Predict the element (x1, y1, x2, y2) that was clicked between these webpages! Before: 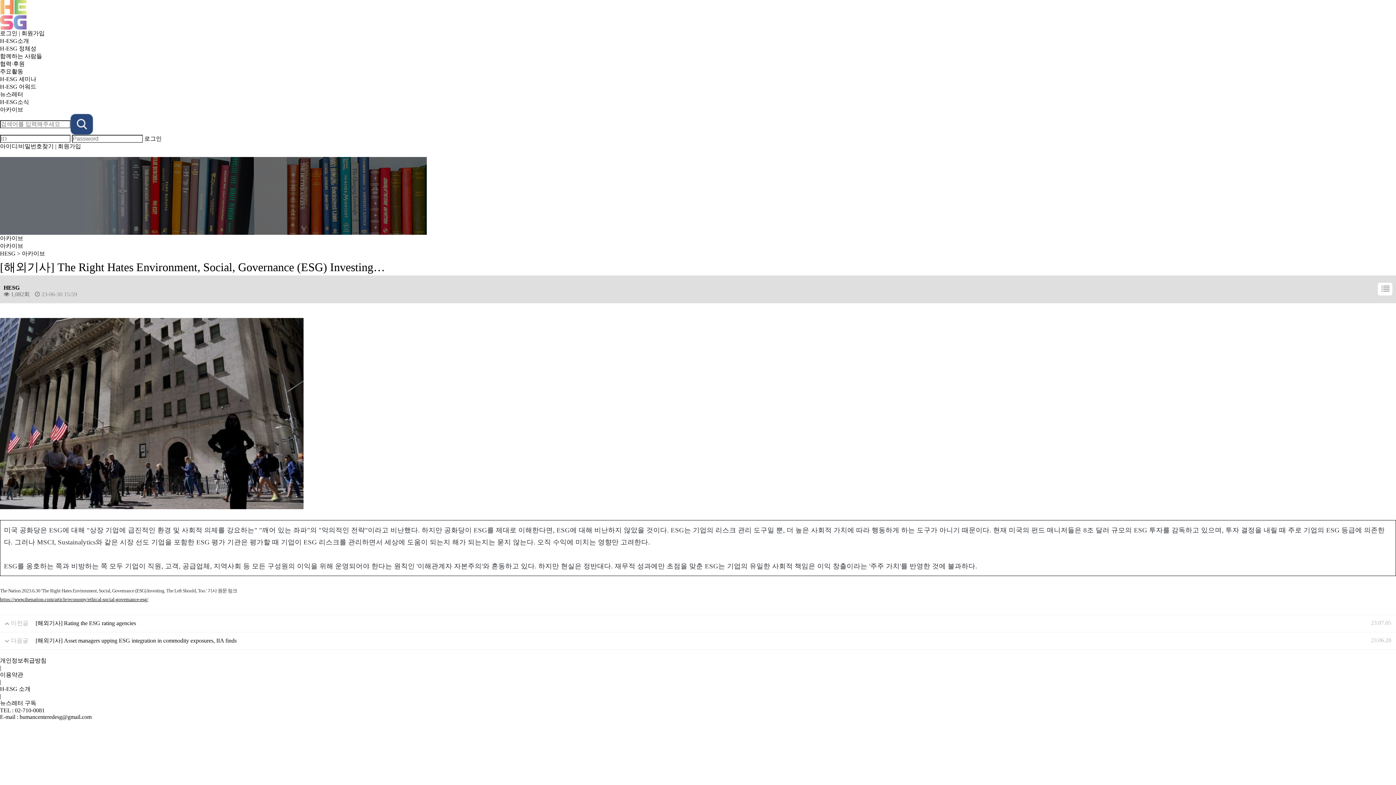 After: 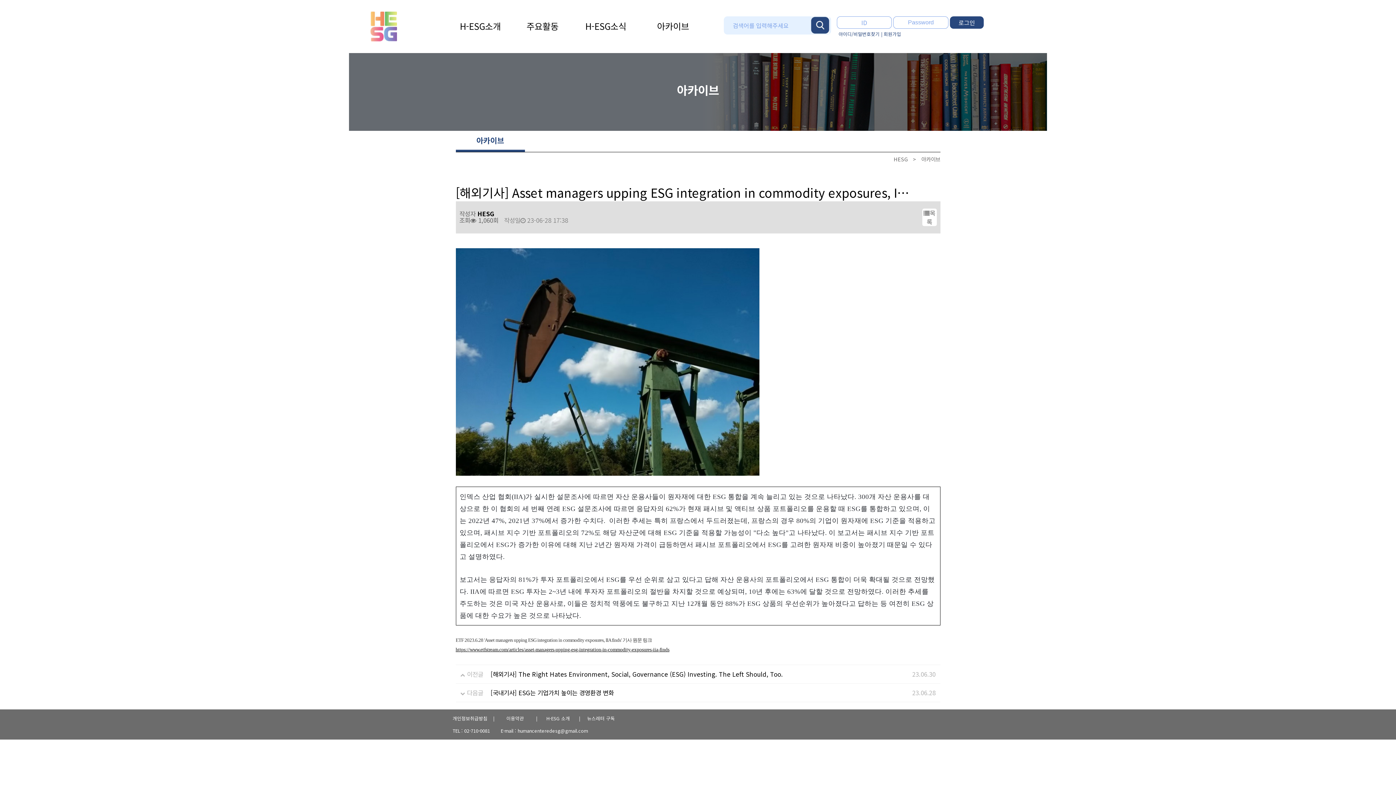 Action: label: [해외기사] Asset managers upping ESG integration in commodity exposures, IIA finds bbox: (35, 637, 236, 644)